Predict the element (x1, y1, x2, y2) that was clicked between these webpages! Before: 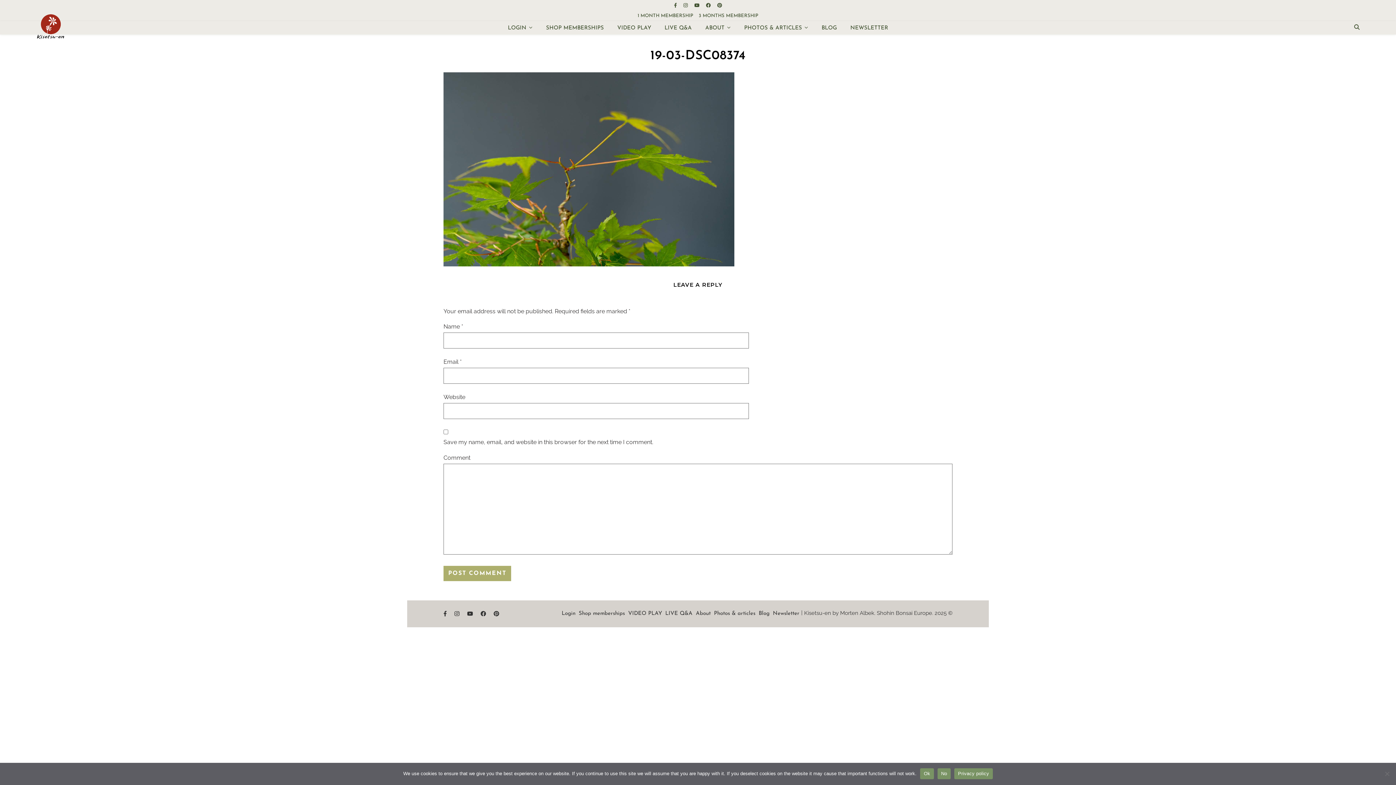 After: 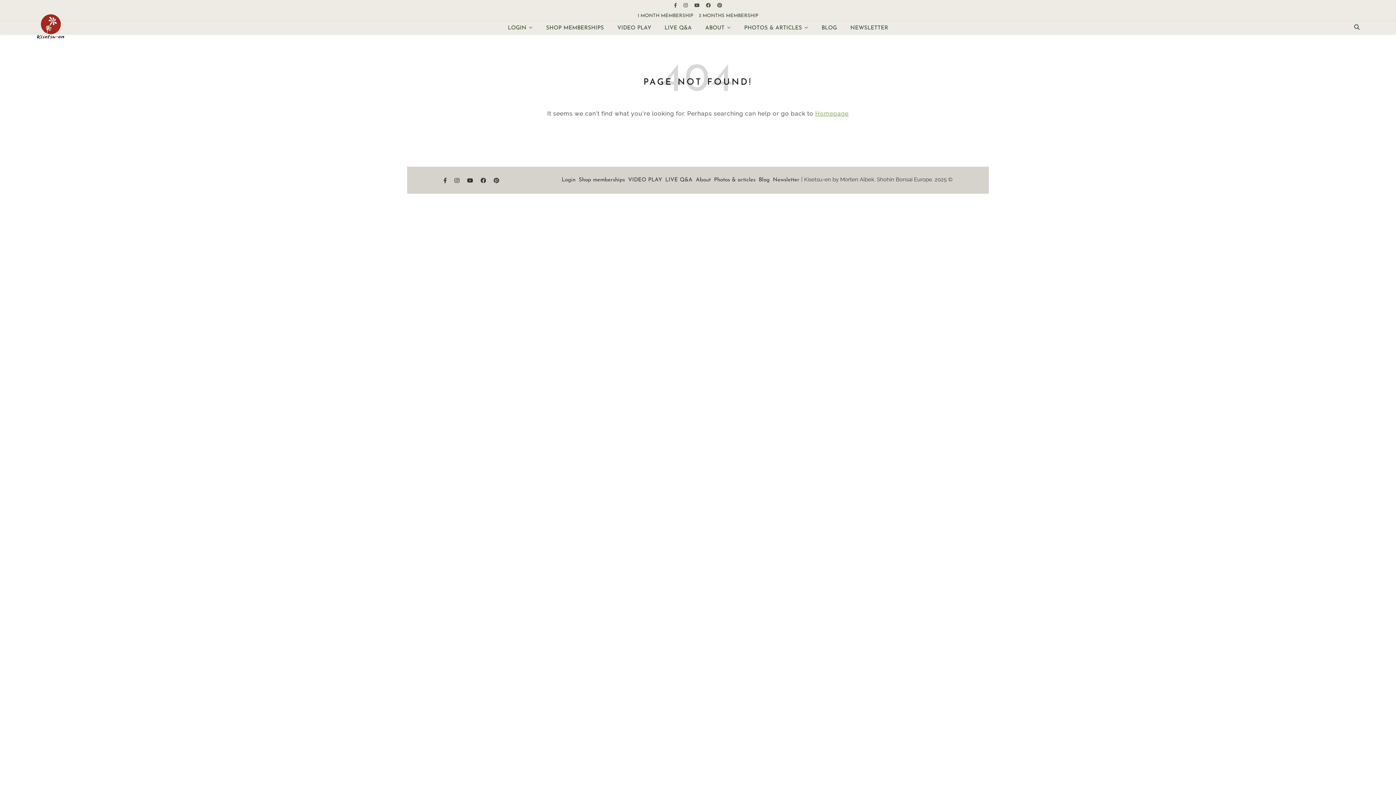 Action: bbox: (637, 10, 695, 21) label: 1 MONTH MEMBERSHIP